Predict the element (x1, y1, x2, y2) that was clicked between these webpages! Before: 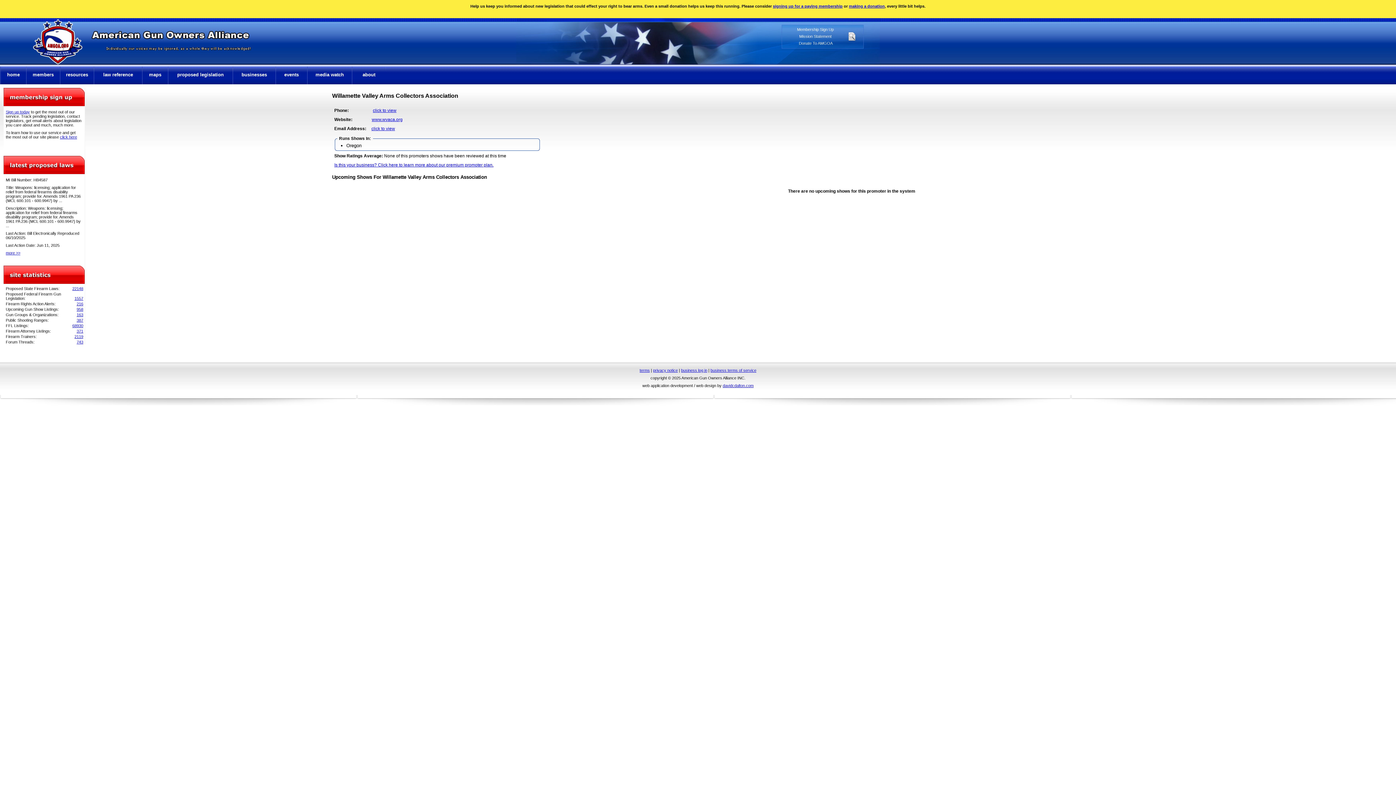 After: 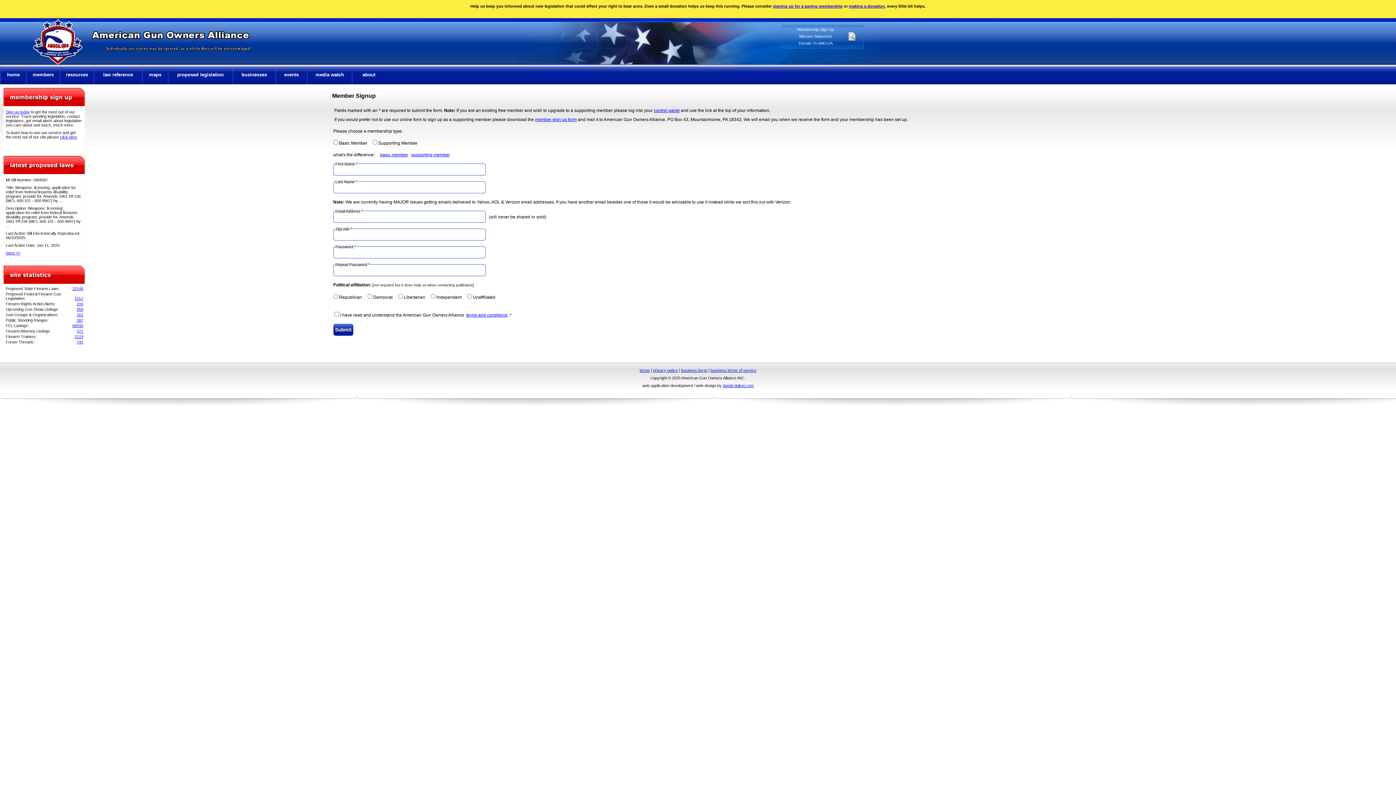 Action: label: Membership Sign Up bbox: (797, 27, 834, 31)